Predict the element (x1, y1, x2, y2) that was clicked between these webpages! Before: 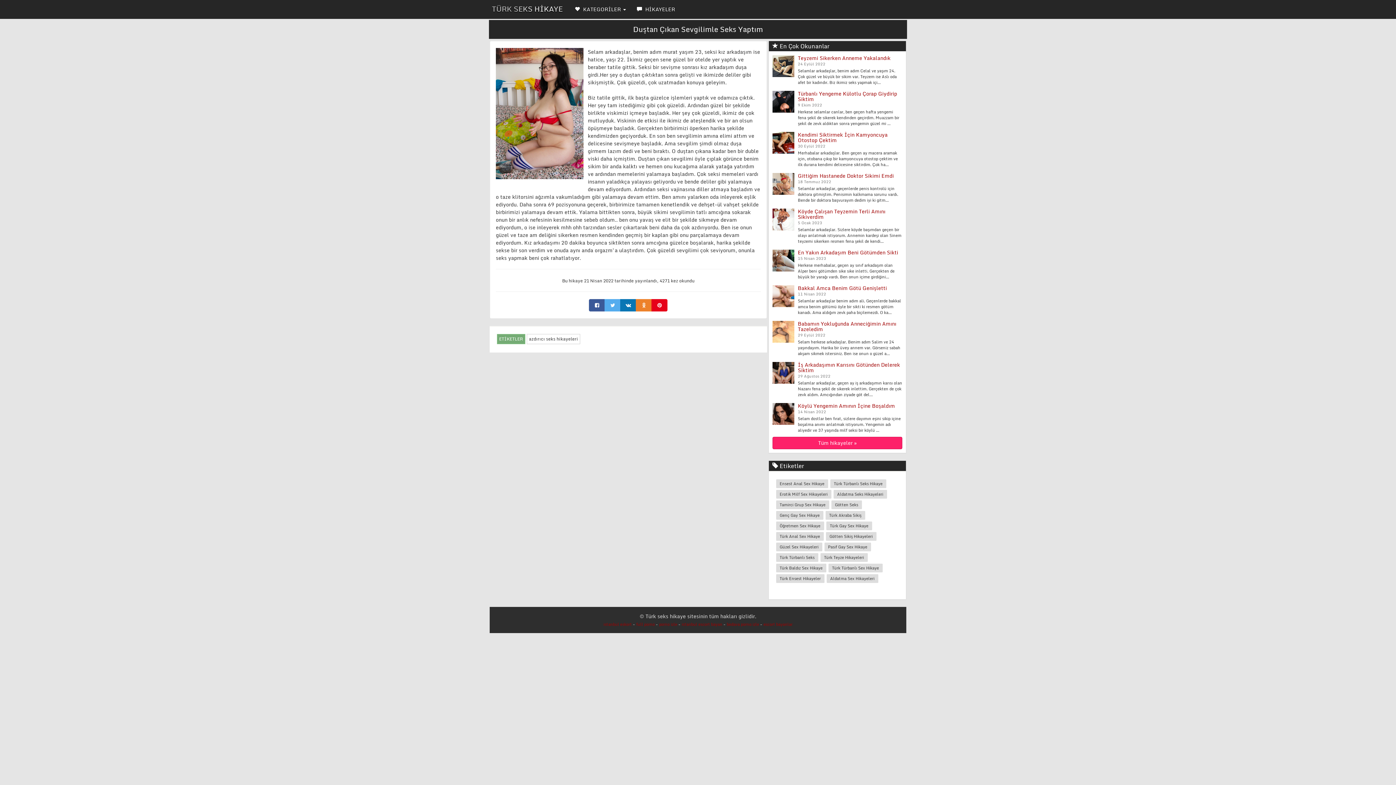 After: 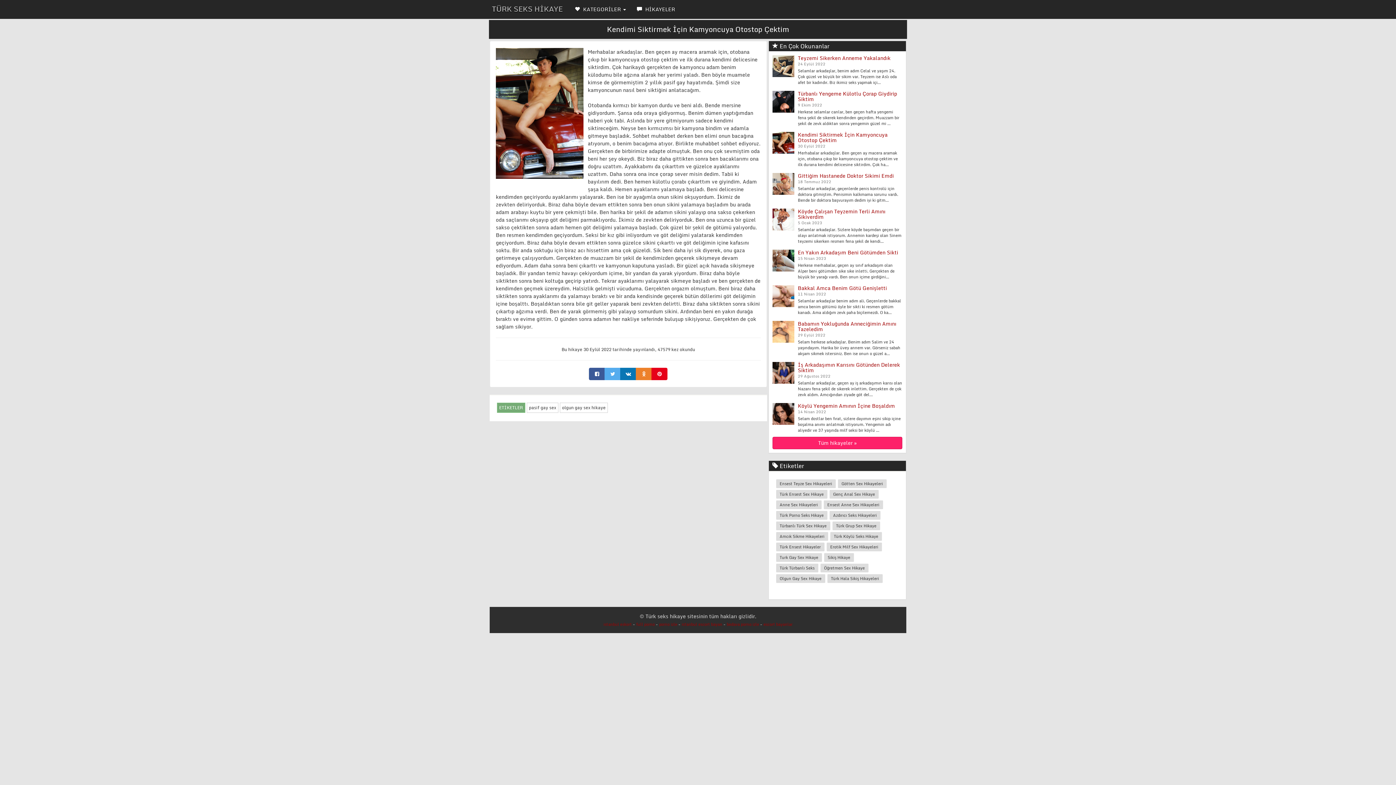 Action: bbox: (798, 130, 887, 144) label: Kendimi Siktirmek İçin Kamyoncuya Otostop Çektim